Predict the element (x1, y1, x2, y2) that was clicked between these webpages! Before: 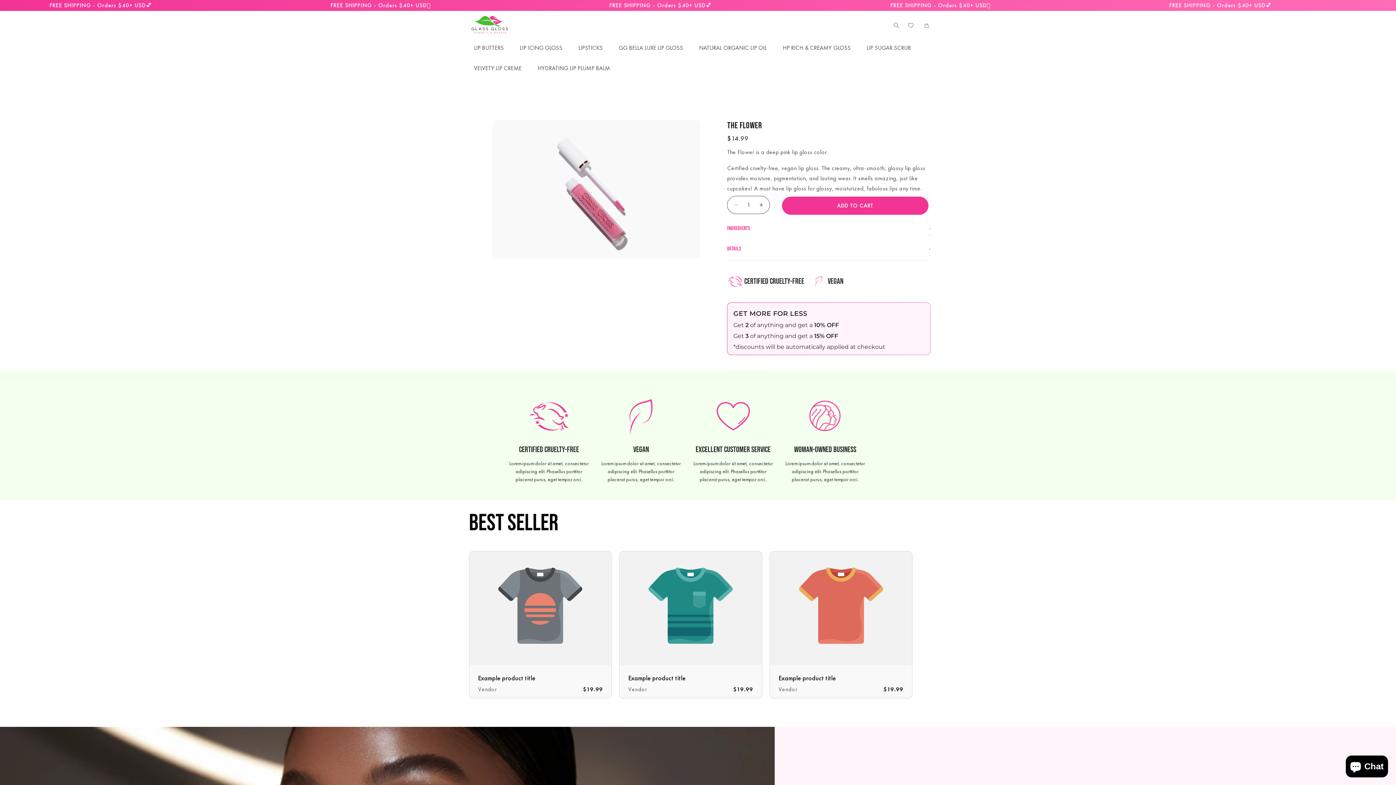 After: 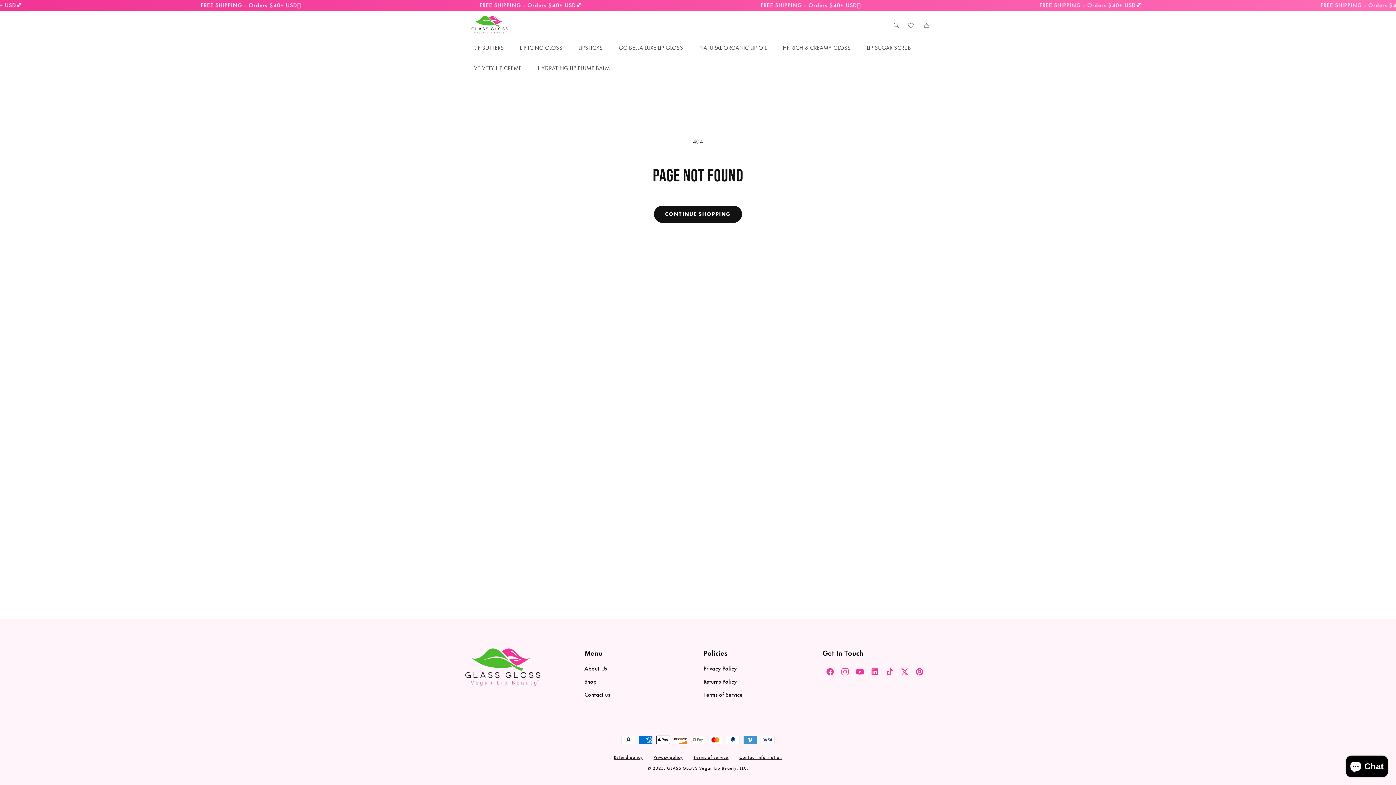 Action: label: LIP BUTTERS bbox: (467, 37, 513, 58)